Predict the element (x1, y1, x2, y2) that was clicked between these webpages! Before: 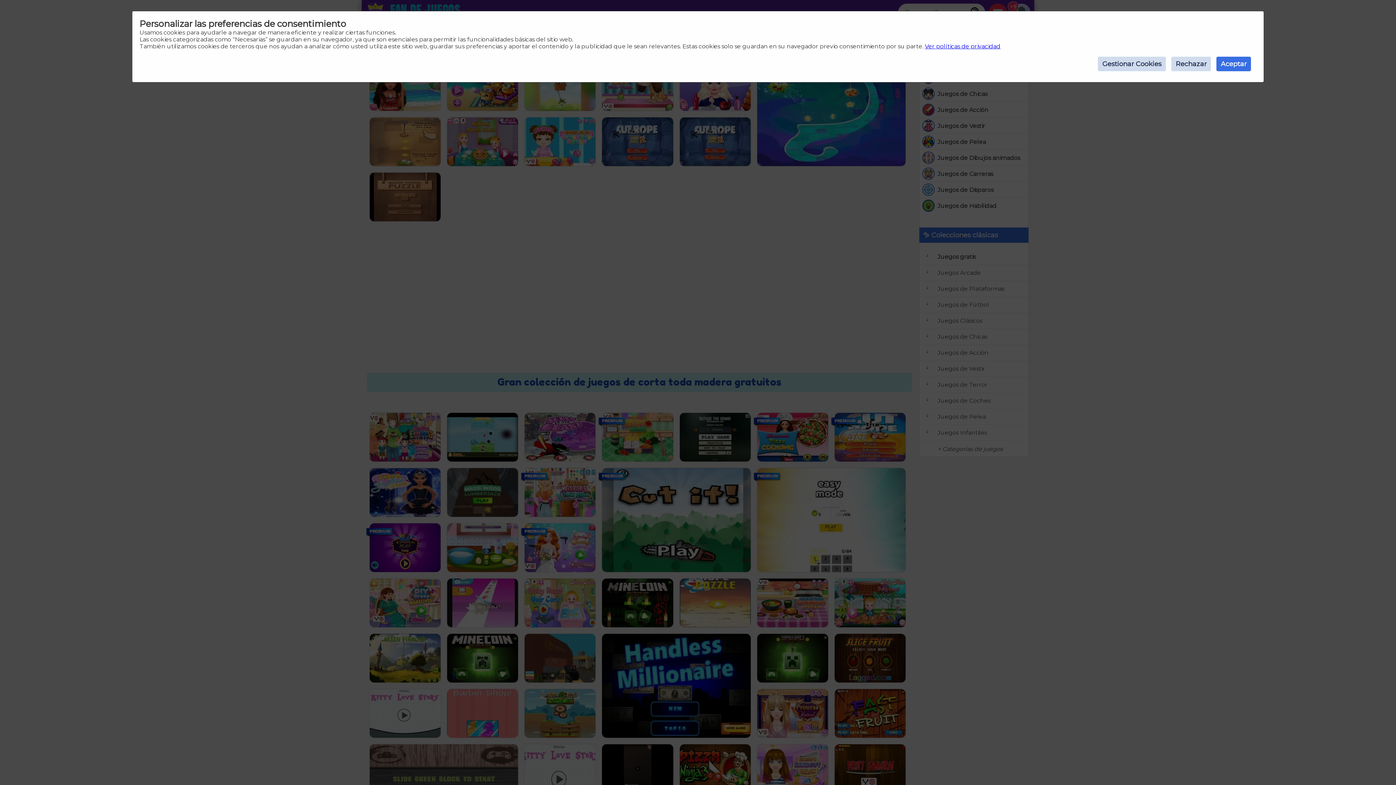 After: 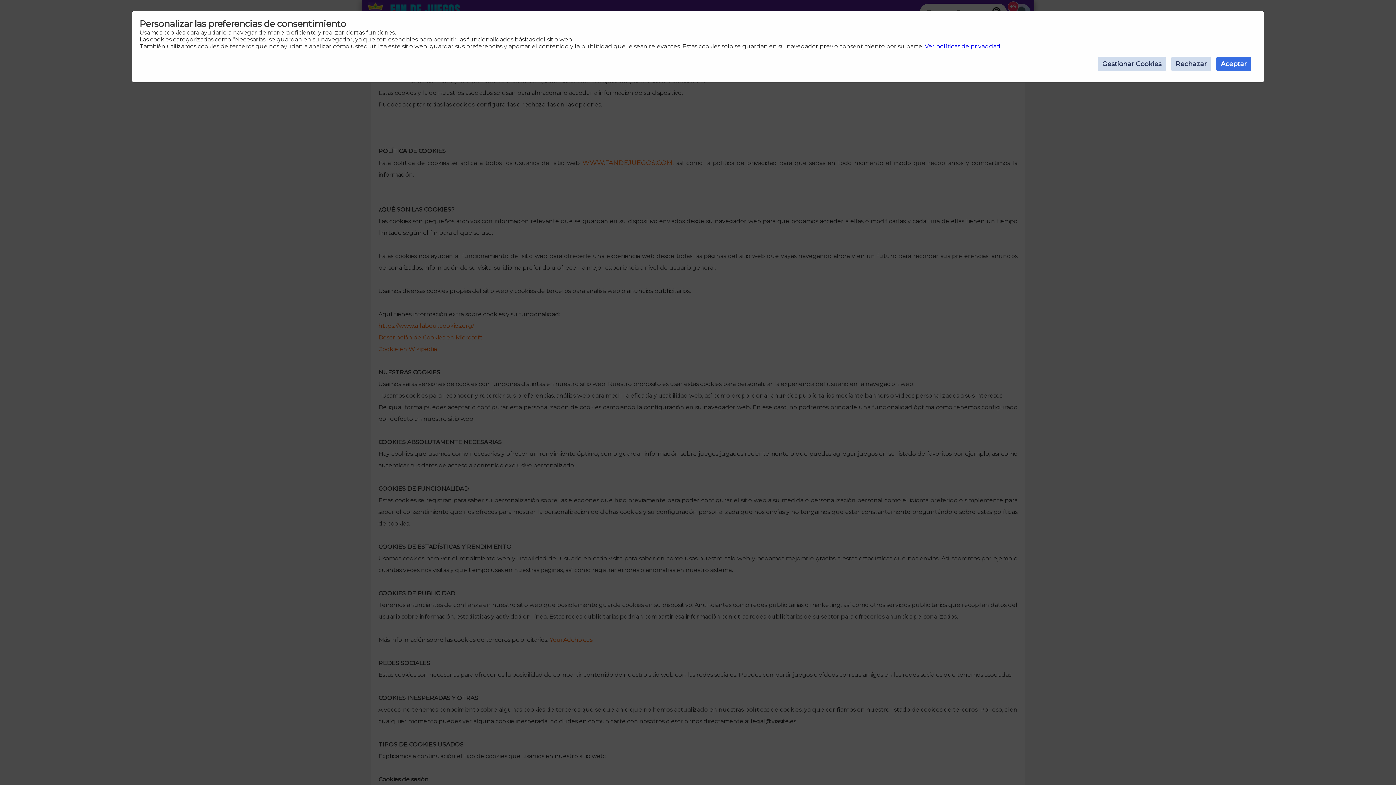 Action: bbox: (925, 42, 1000, 49) label: Ver políticas de privacidad